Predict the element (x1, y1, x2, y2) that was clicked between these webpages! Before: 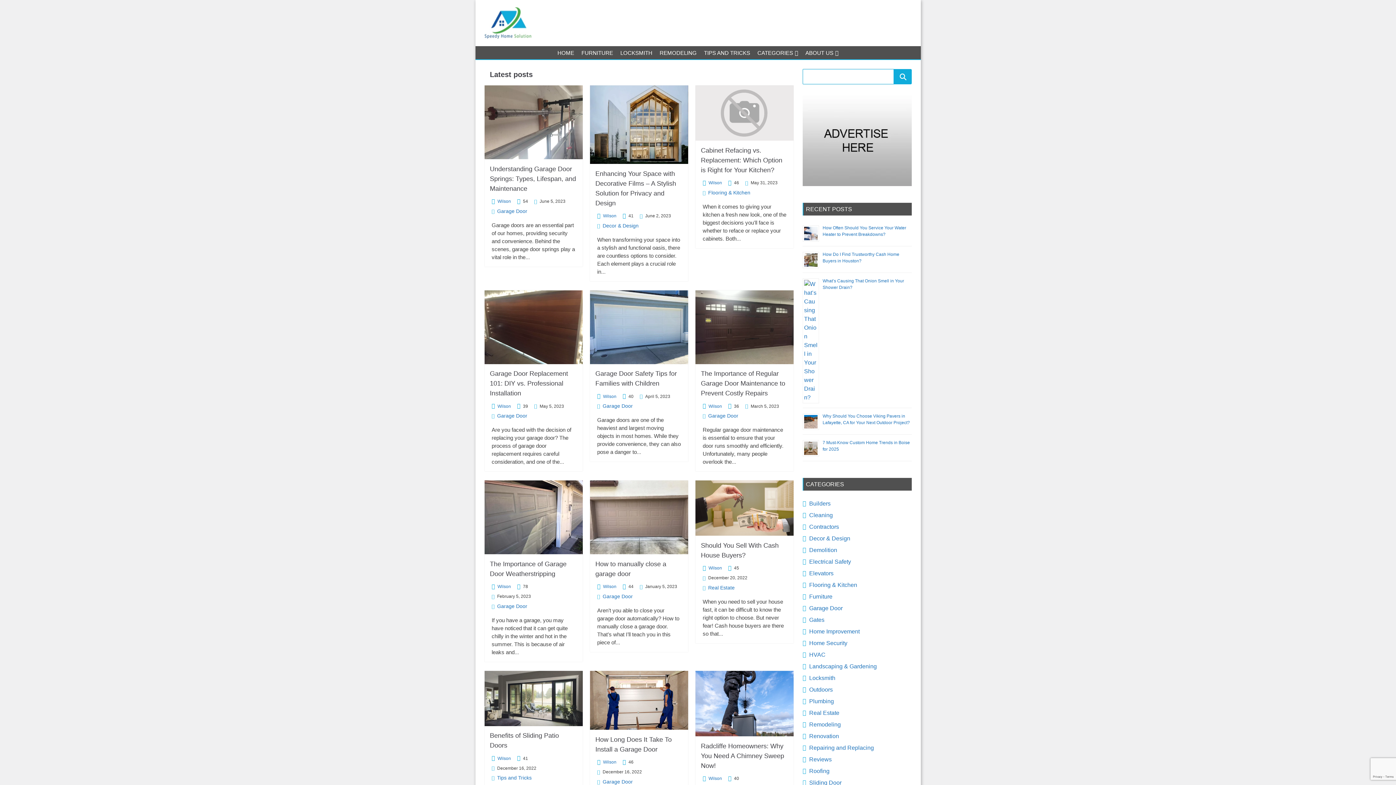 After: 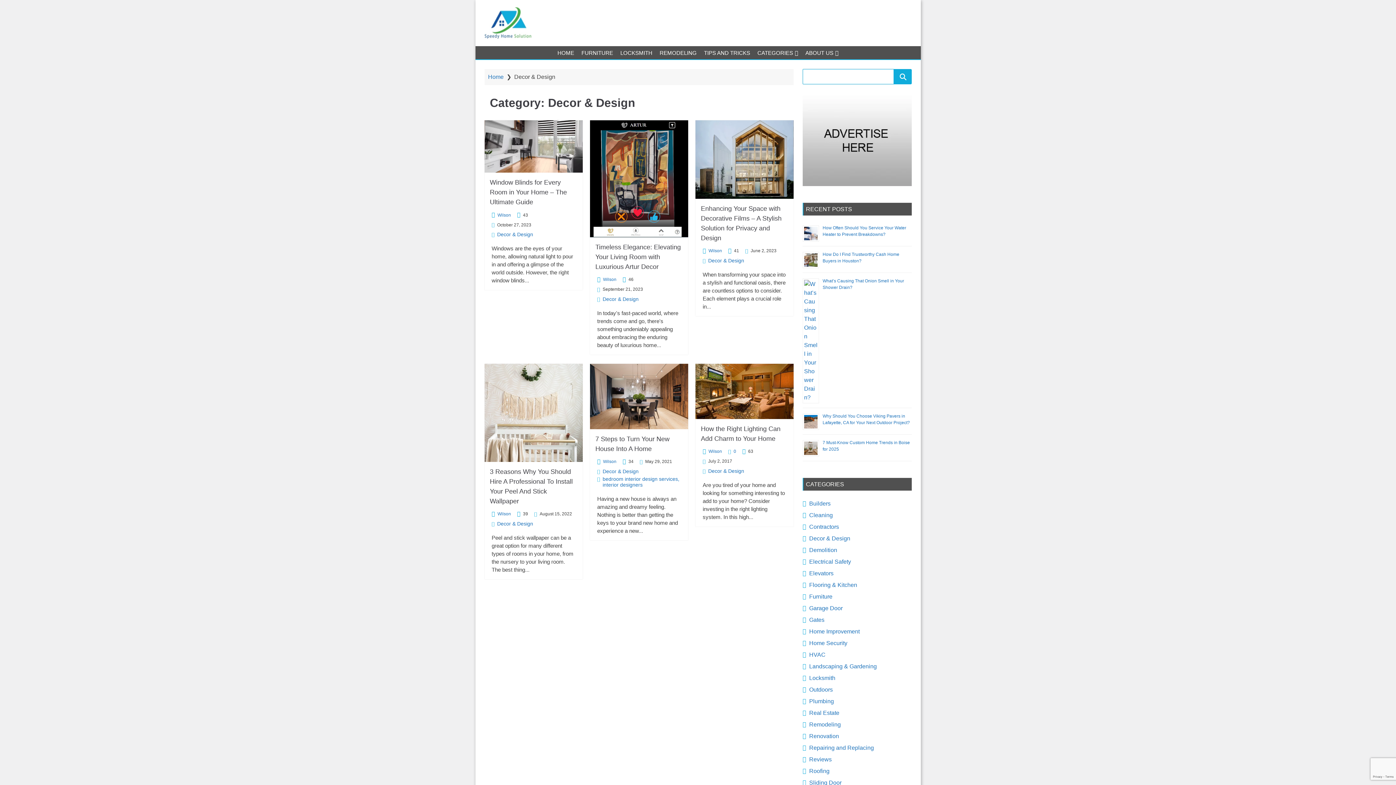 Action: bbox: (602, 222, 638, 228) label: Decor & Design